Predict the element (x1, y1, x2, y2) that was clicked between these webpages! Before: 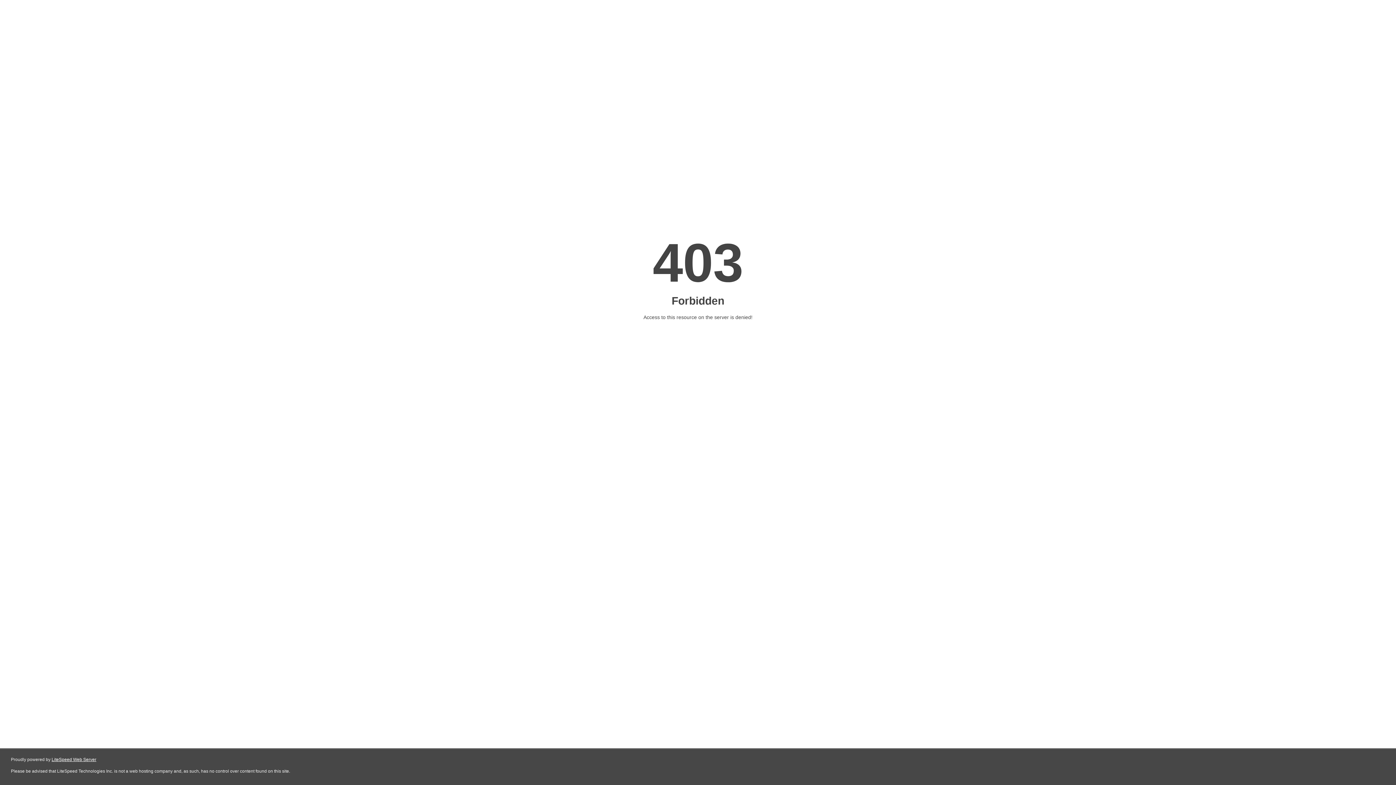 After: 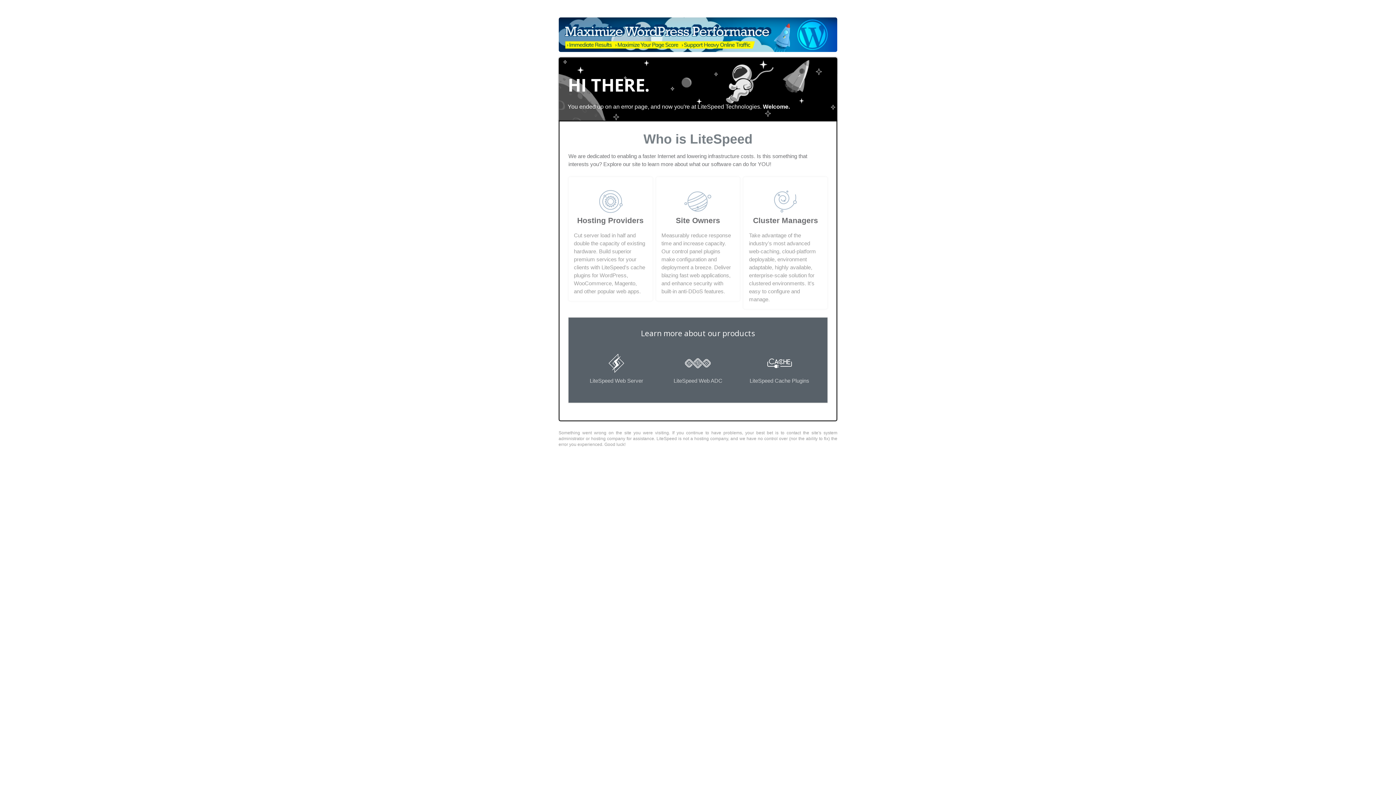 Action: bbox: (51, 757, 96, 762) label: LiteSpeed Web Server